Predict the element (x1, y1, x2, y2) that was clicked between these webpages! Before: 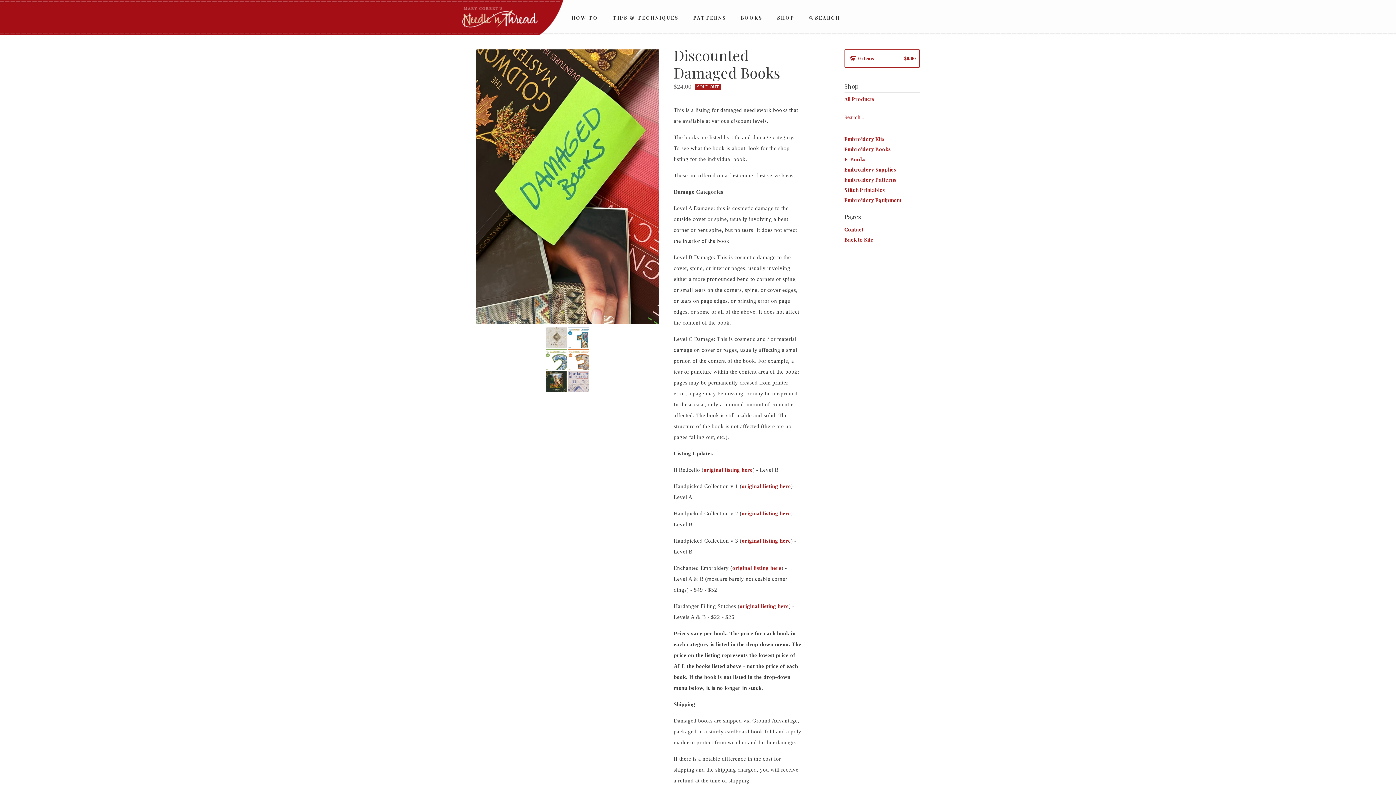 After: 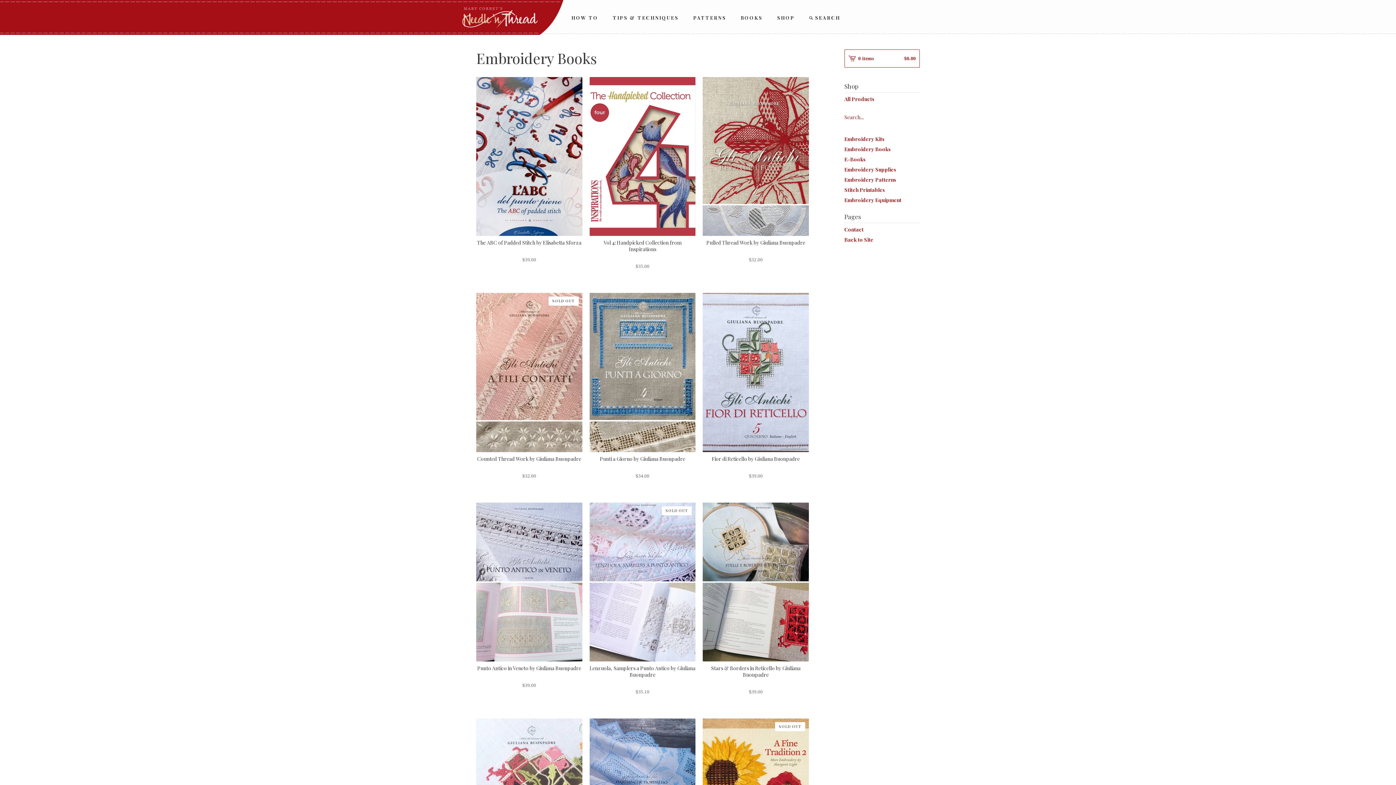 Action: label: Embroidery Books bbox: (844, 144, 920, 154)